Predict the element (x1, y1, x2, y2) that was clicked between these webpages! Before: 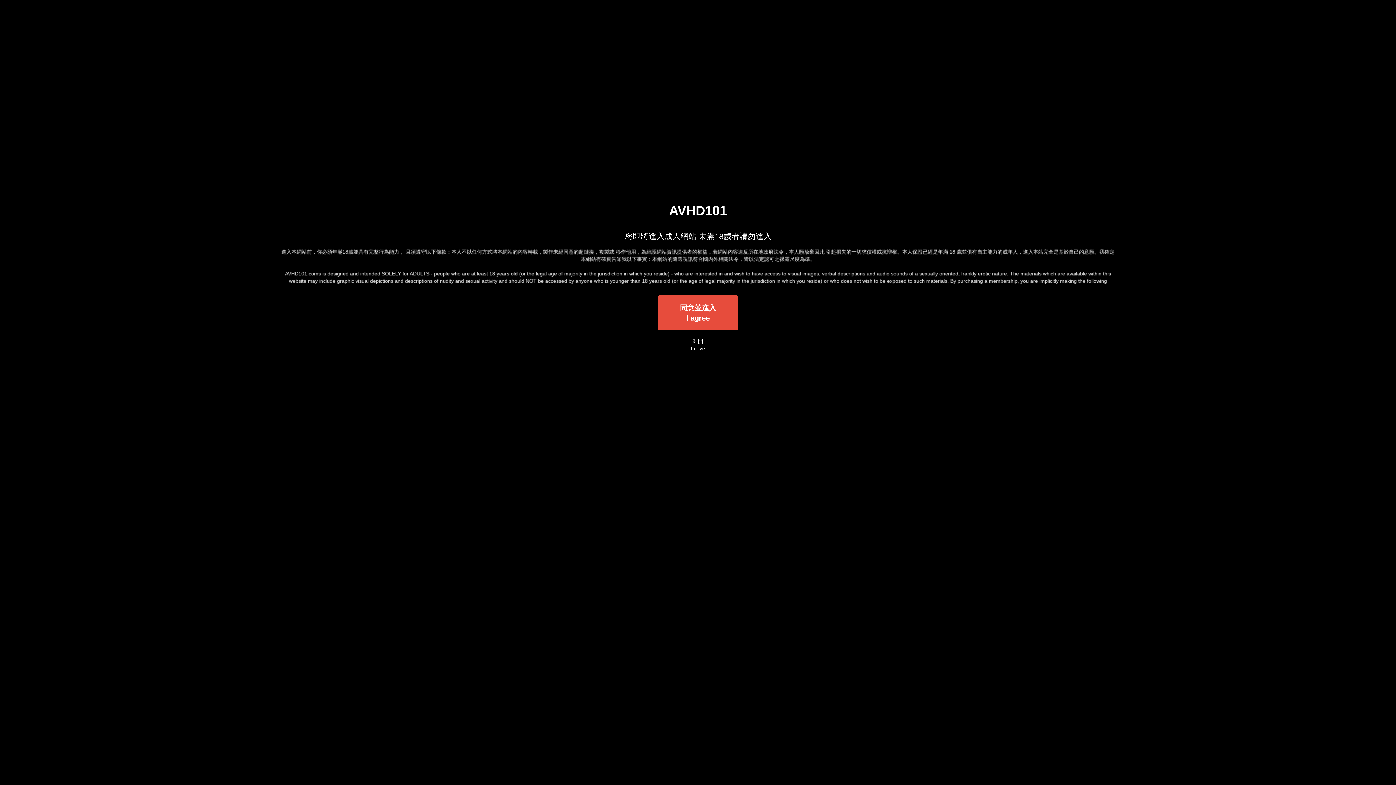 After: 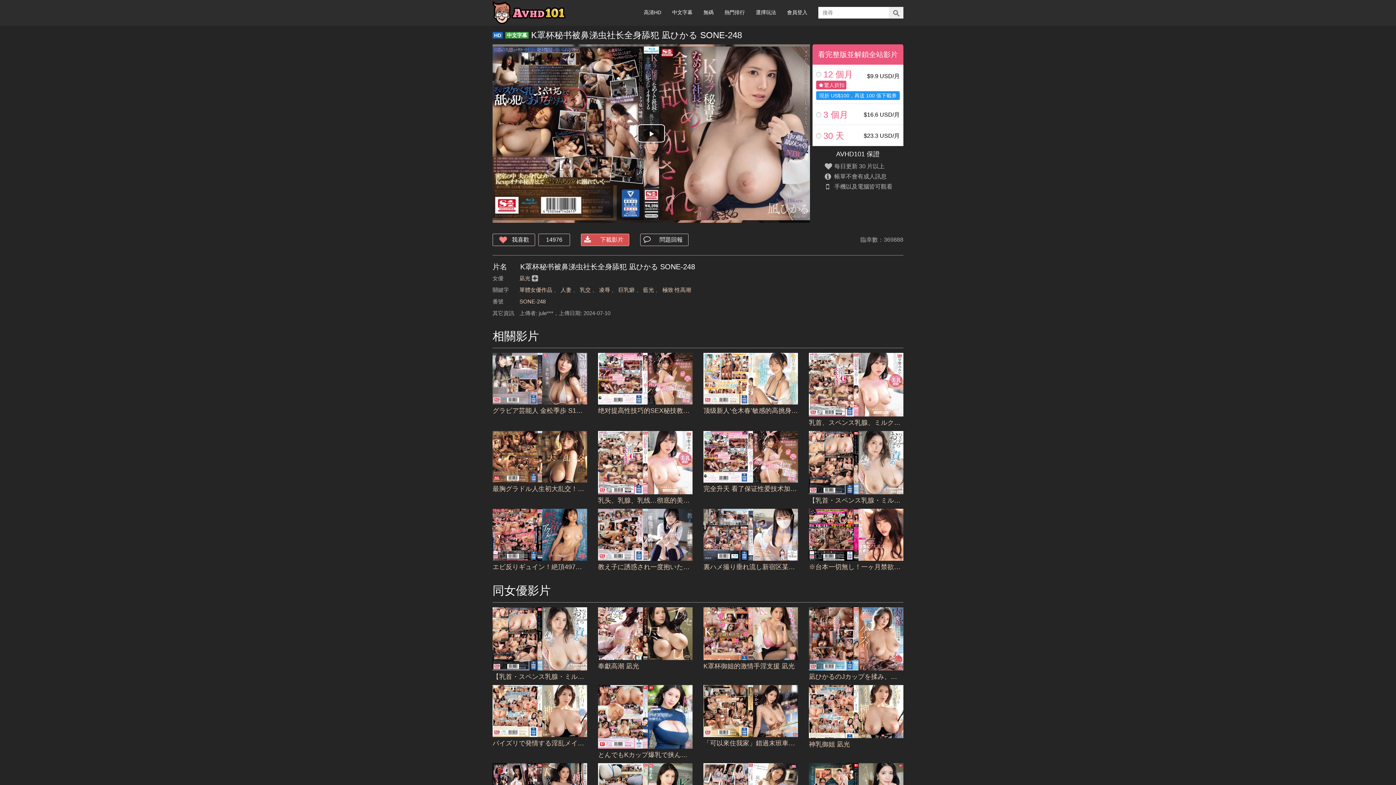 Action: label: 同意並進入
I agree bbox: (658, 295, 738, 330)